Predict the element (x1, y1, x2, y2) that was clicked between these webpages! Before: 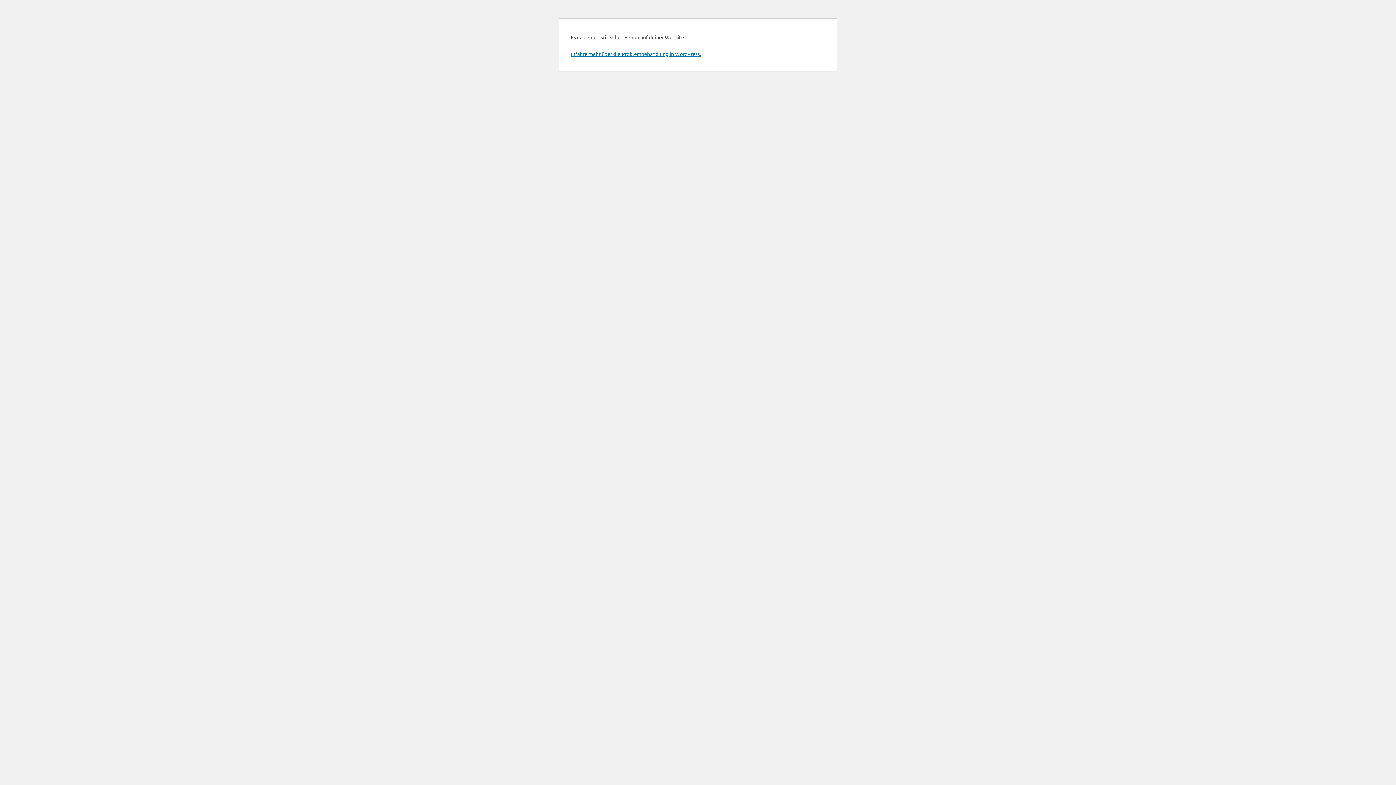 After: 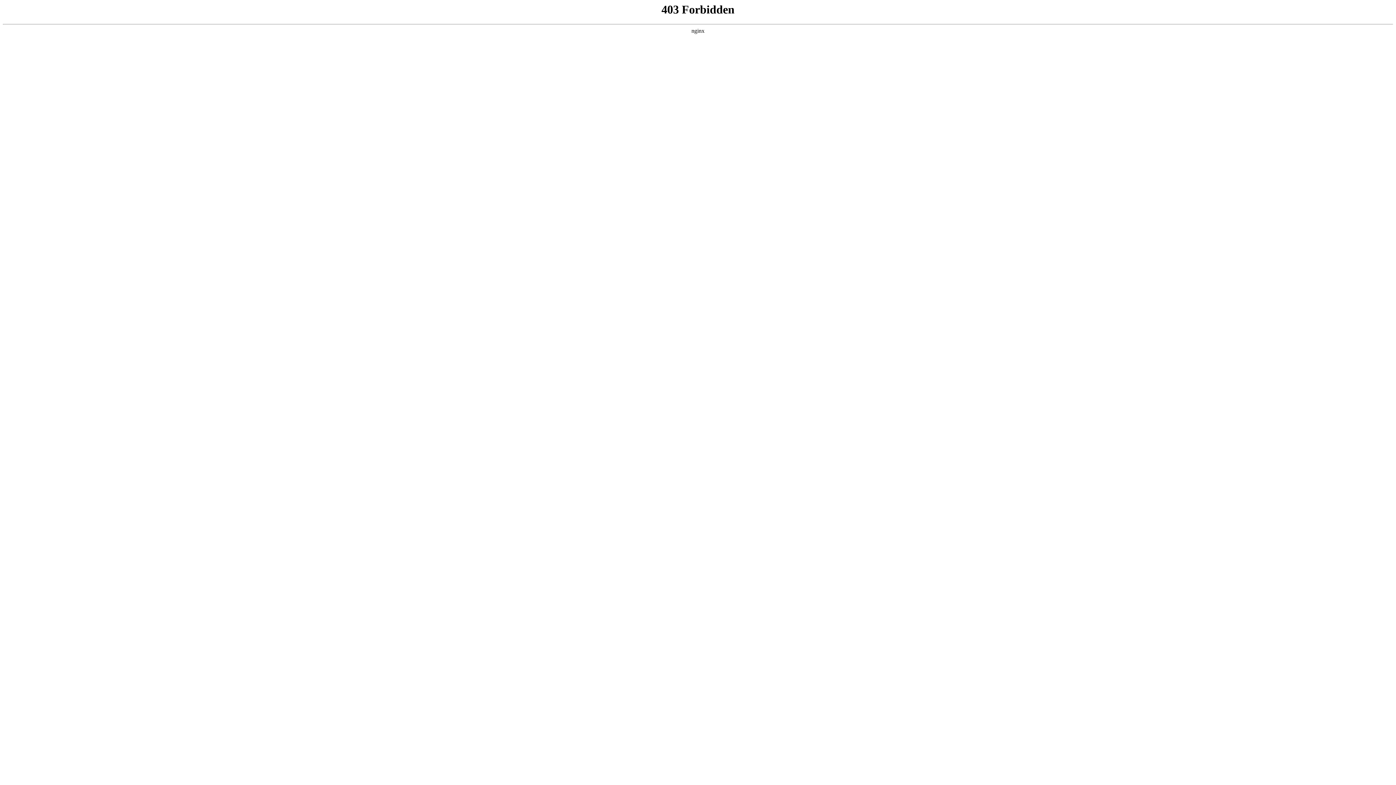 Action: bbox: (570, 50, 701, 57) label: Erfahre mehr über die Problembehandlung in WordPress.